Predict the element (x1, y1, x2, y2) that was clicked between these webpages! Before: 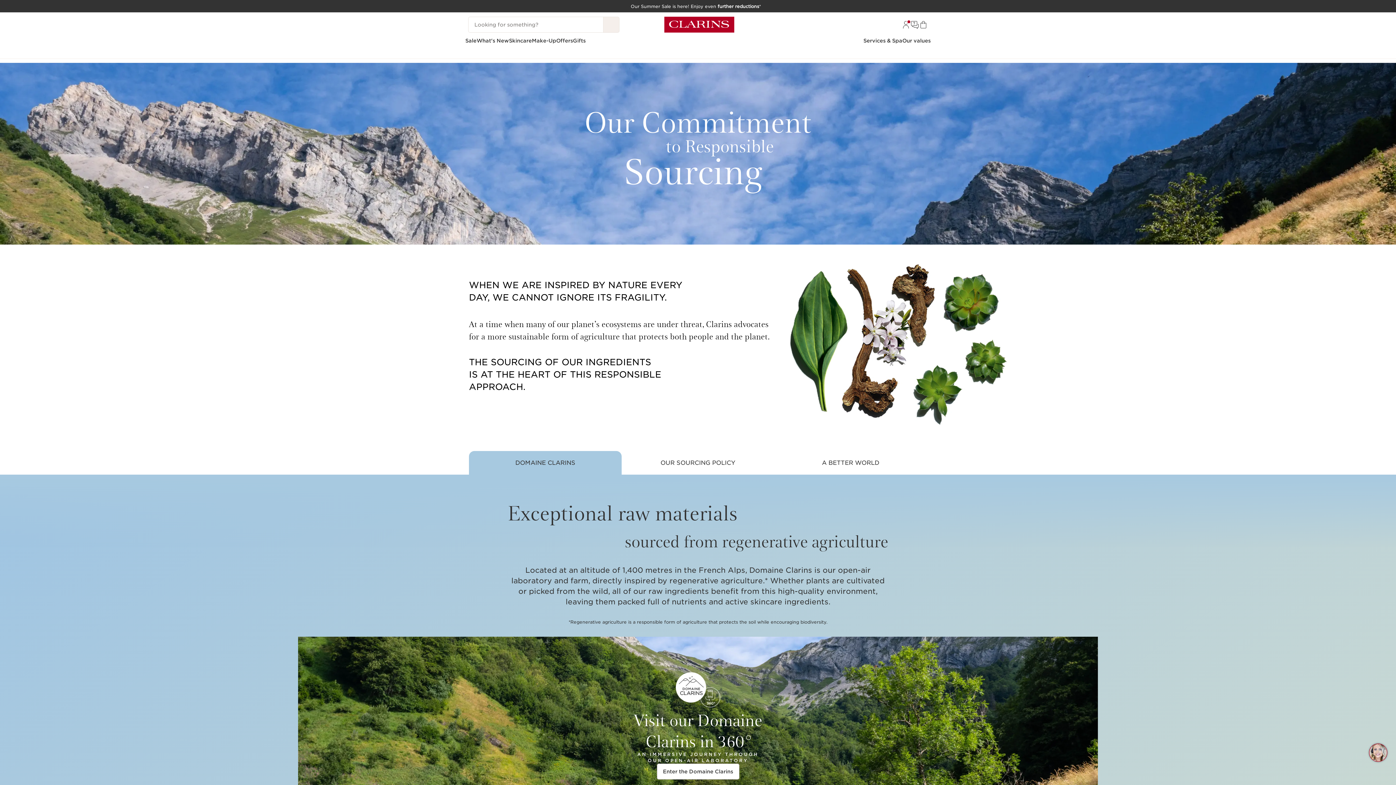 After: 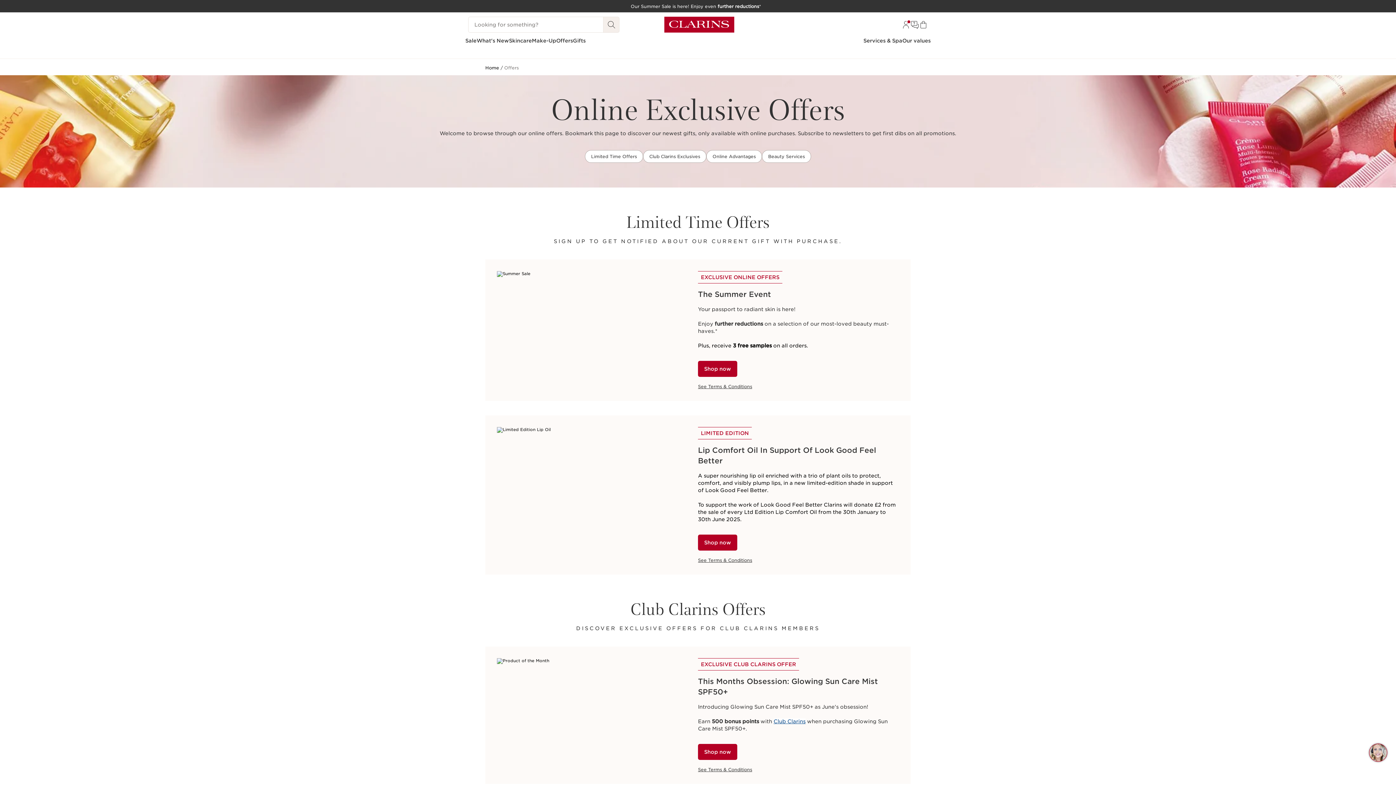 Action: label: Offers bbox: (556, 37, 573, 44)